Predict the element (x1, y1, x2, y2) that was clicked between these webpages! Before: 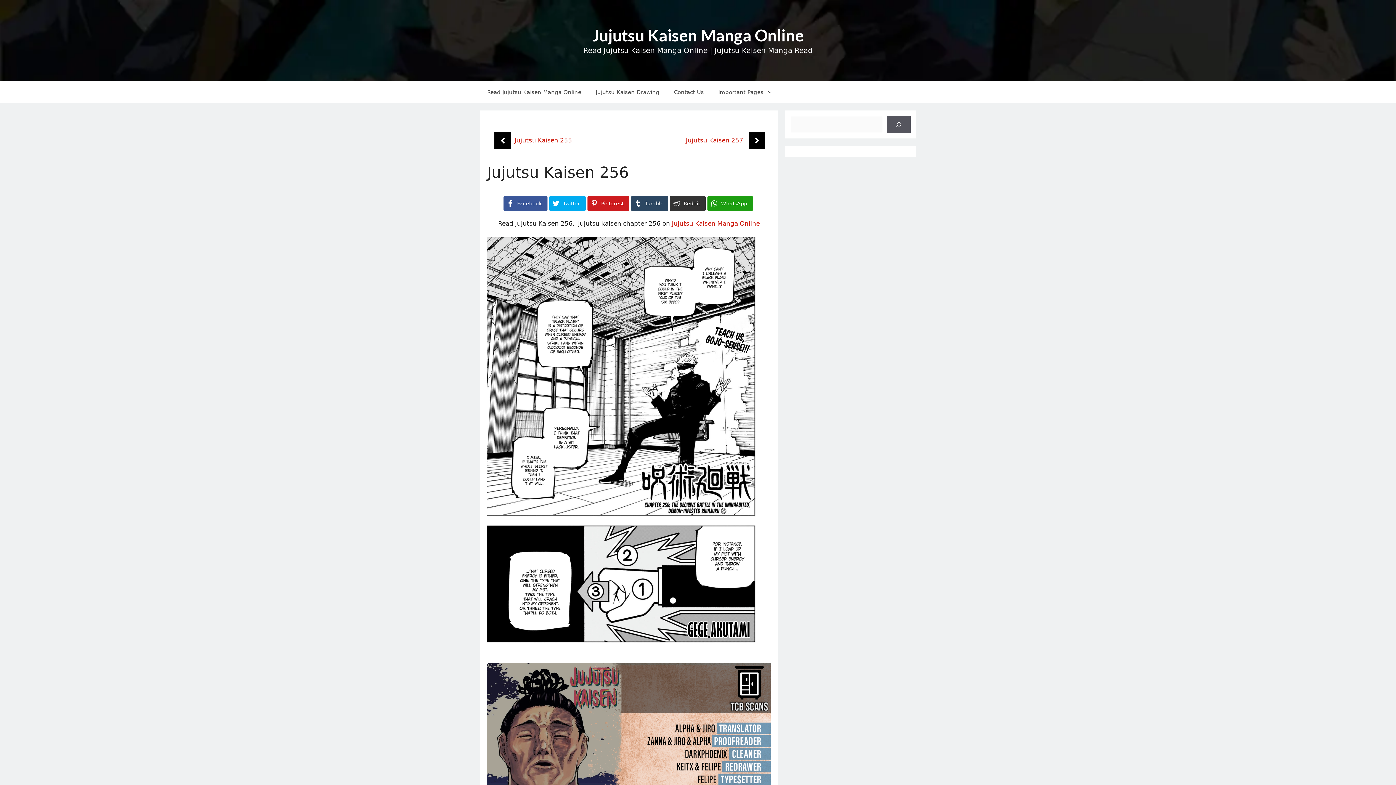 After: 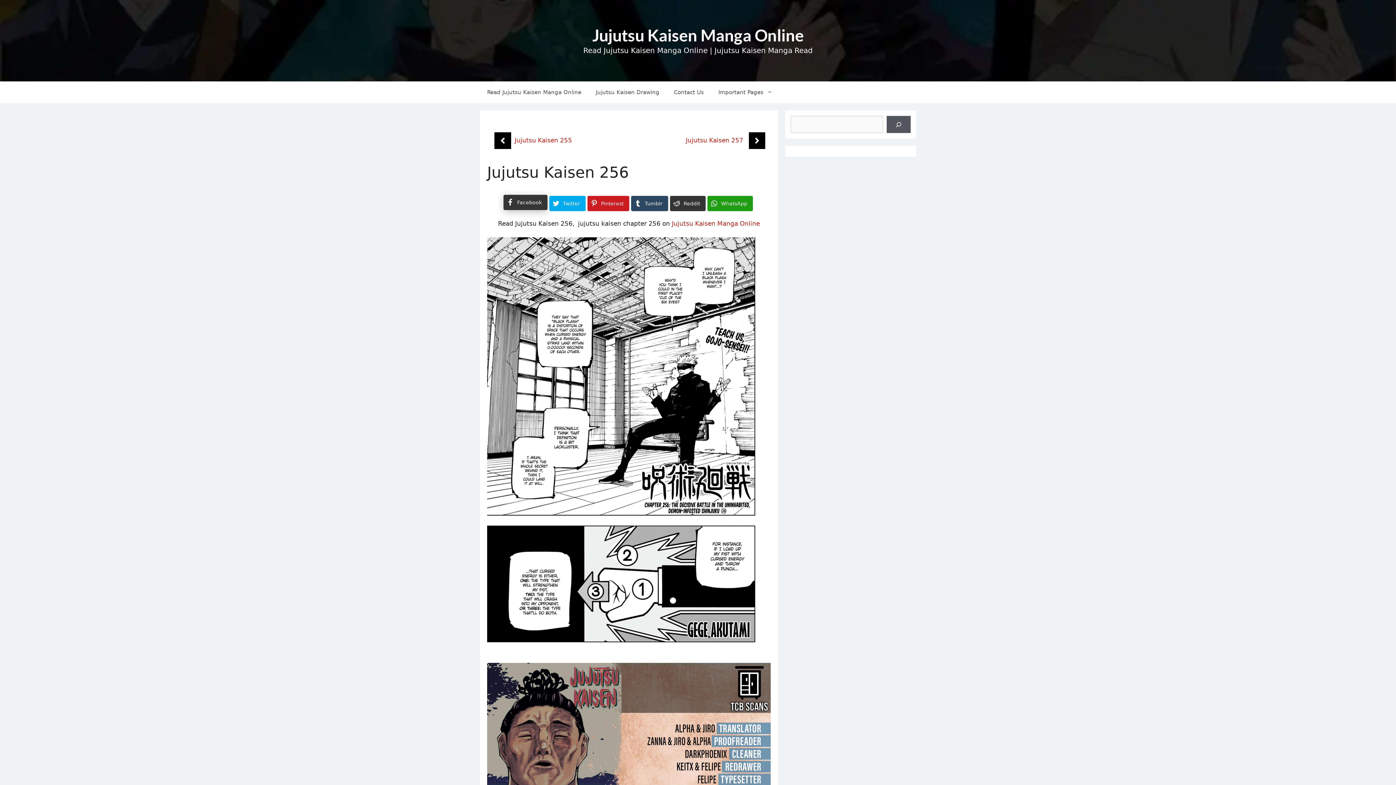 Action: bbox: (503, 195, 547, 211) label: Facebook